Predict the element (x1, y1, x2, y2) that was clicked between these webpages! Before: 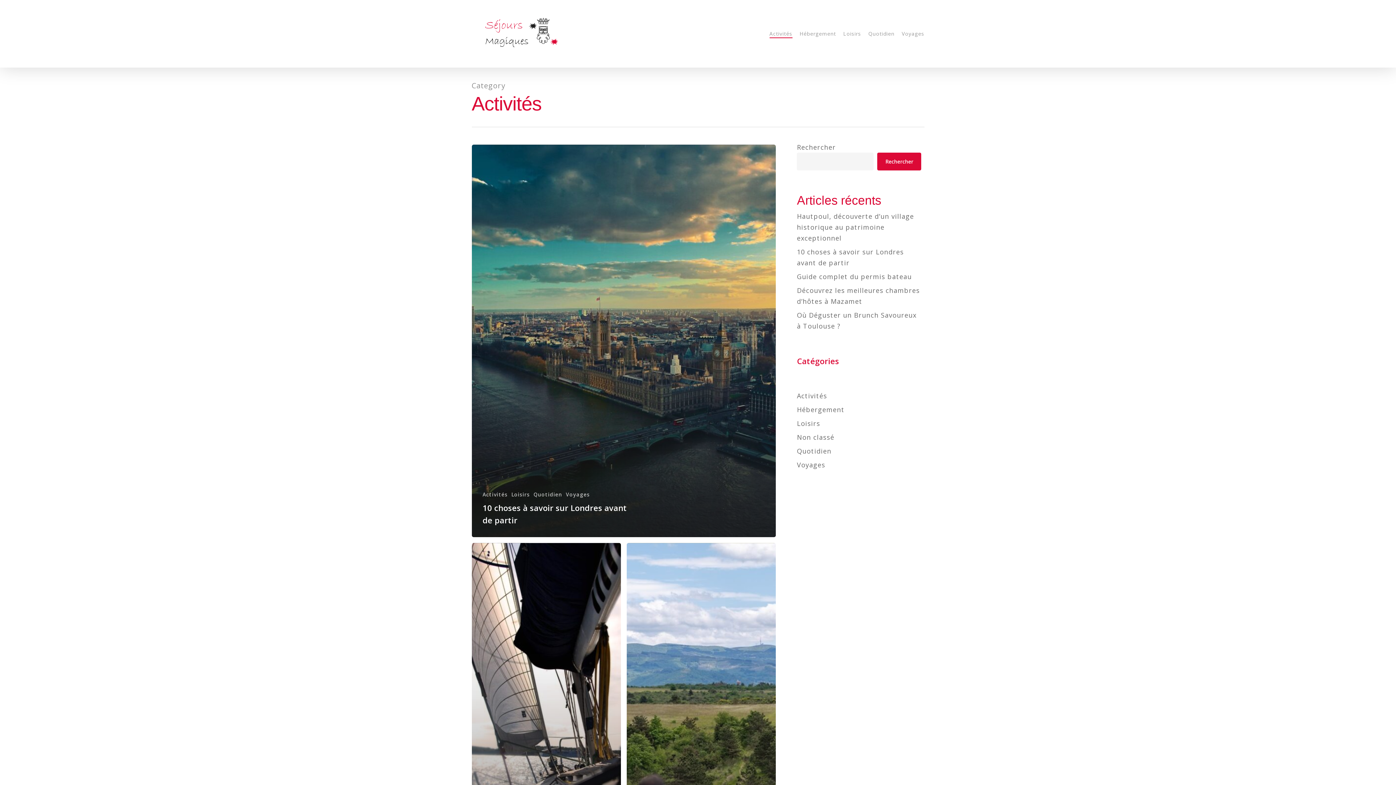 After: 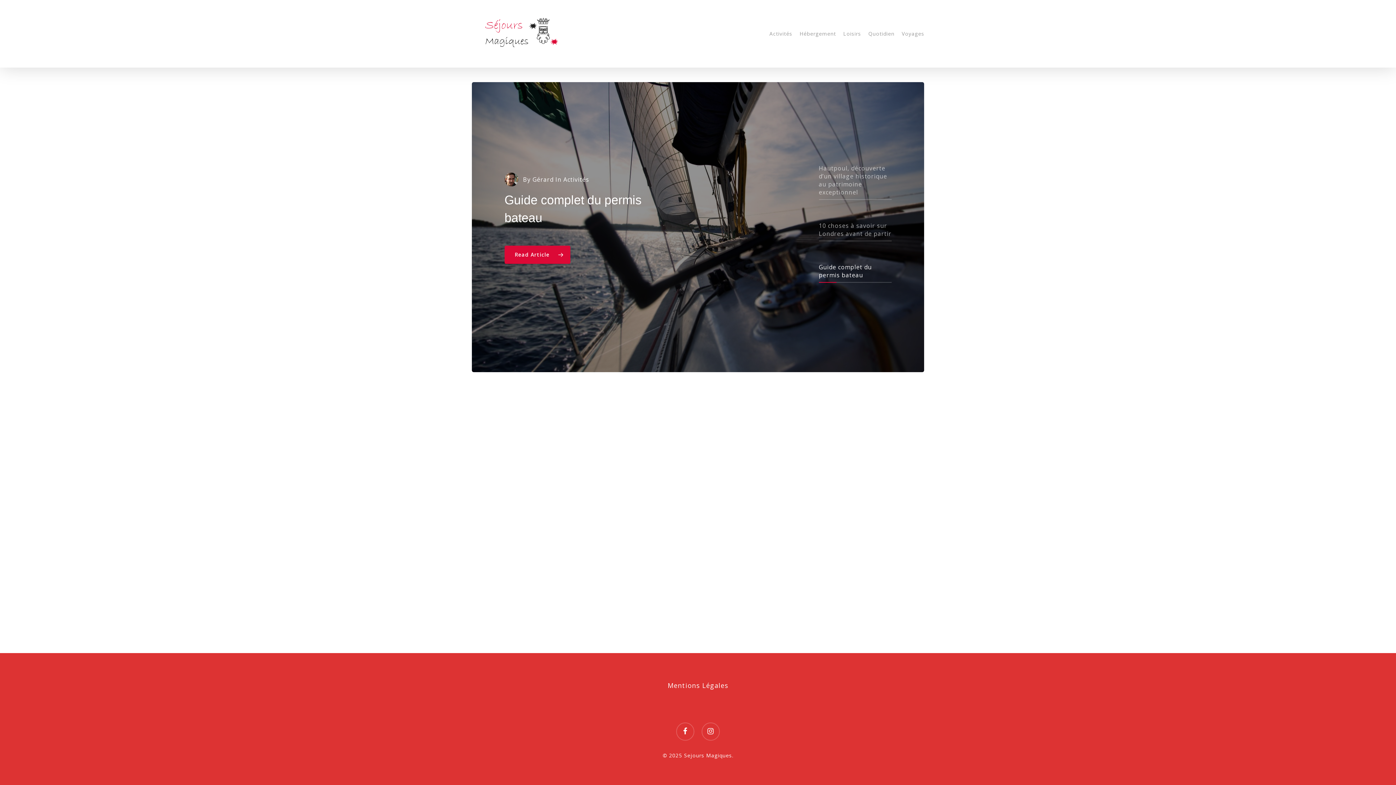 Action: bbox: (471, 10, 575, 57)